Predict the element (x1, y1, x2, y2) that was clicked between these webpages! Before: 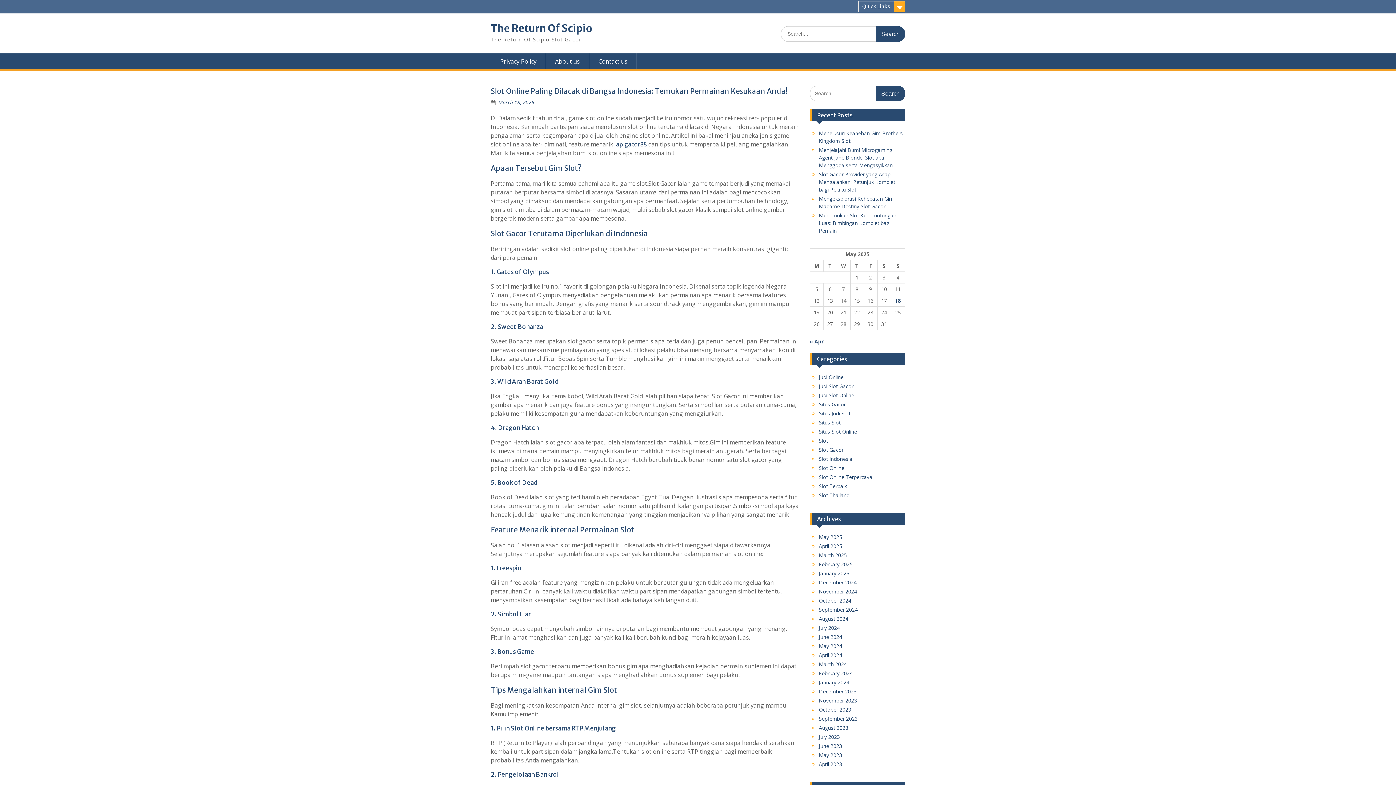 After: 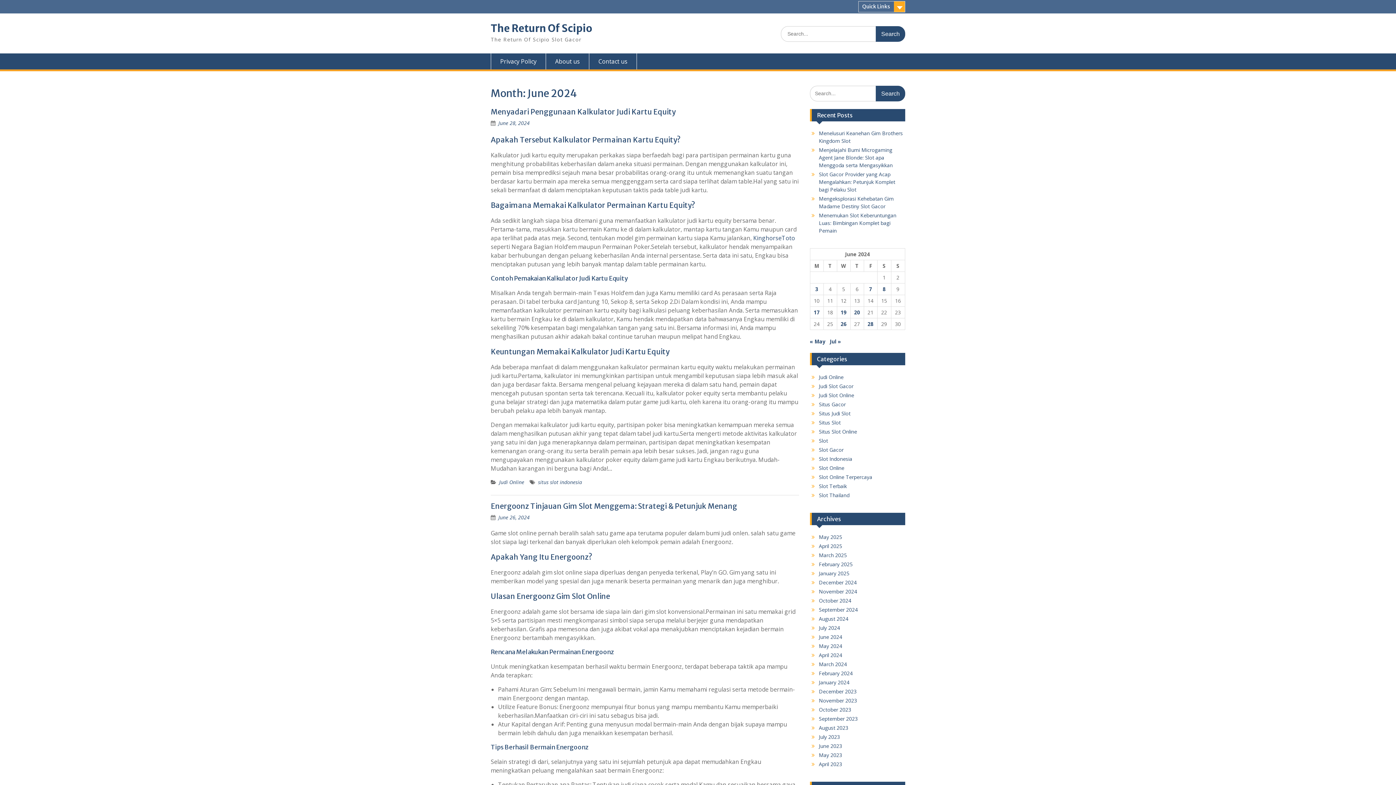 Action: bbox: (819, 633, 842, 640) label: June 2024